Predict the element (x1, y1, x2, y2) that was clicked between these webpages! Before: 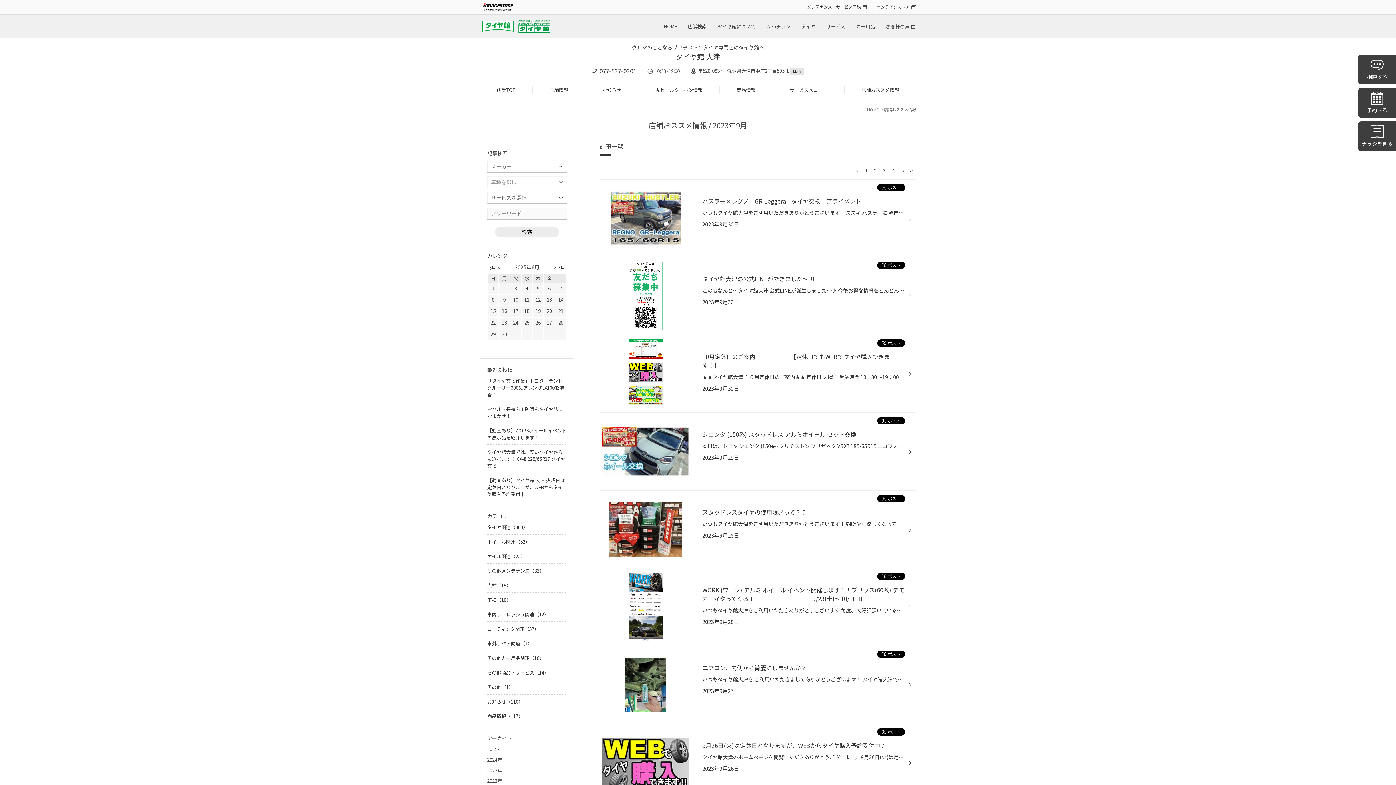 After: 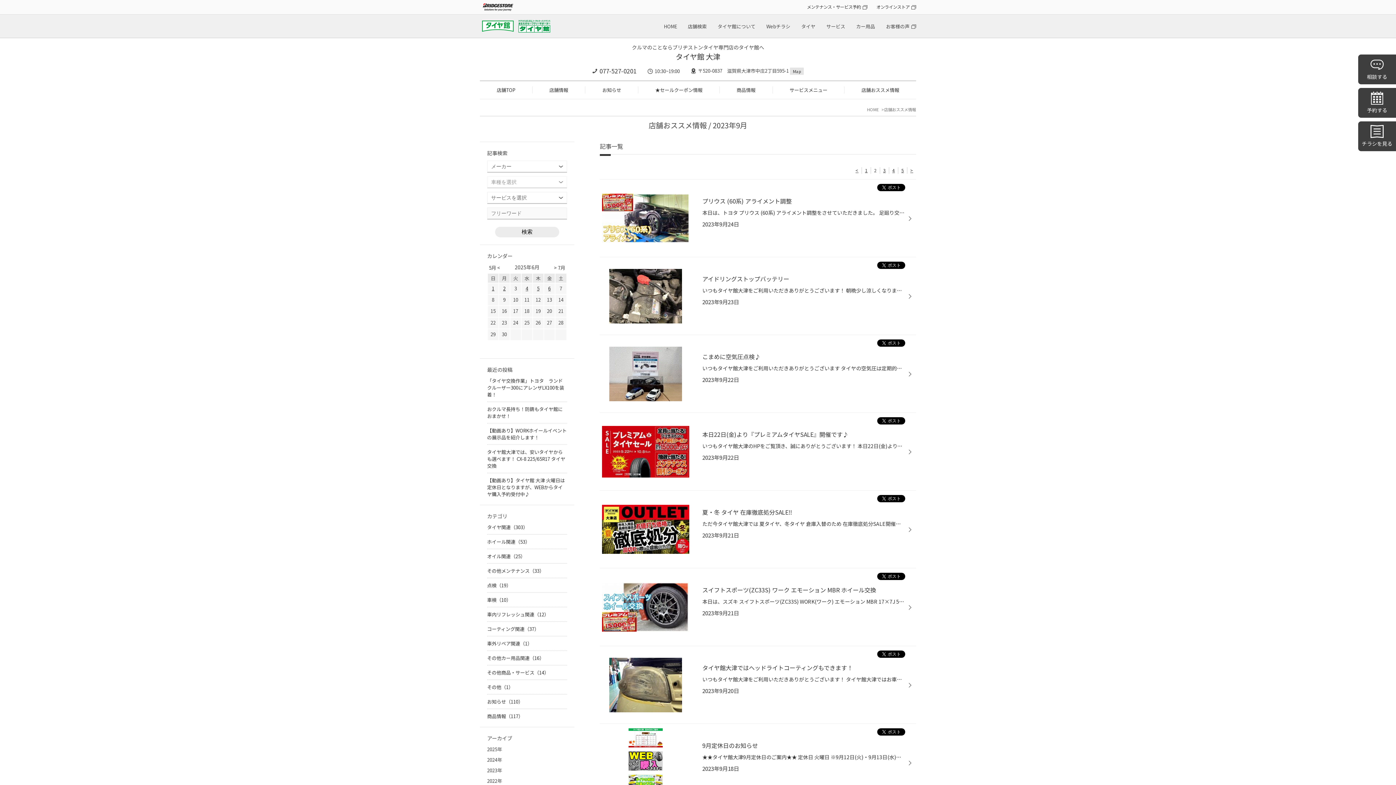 Action: bbox: (909, 167, 914, 173) label: >